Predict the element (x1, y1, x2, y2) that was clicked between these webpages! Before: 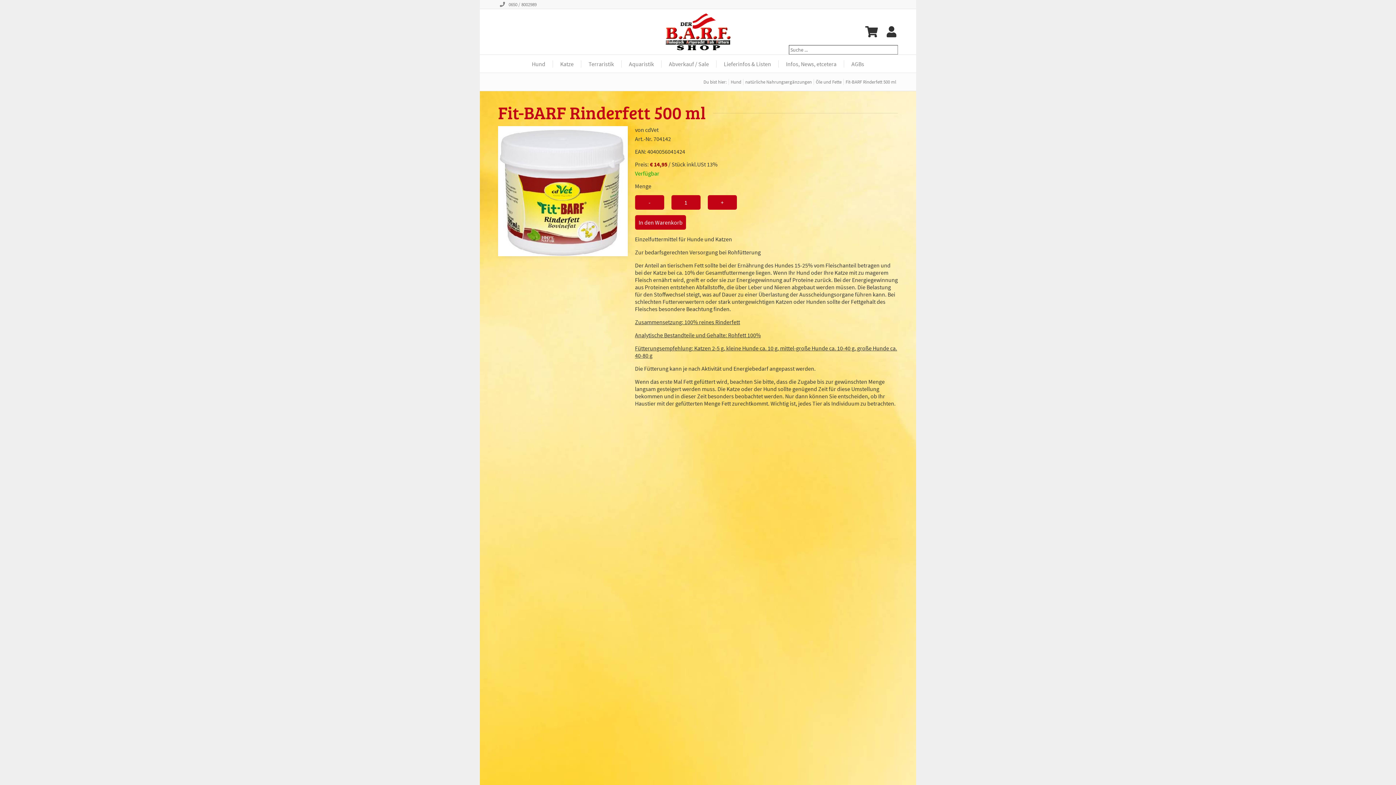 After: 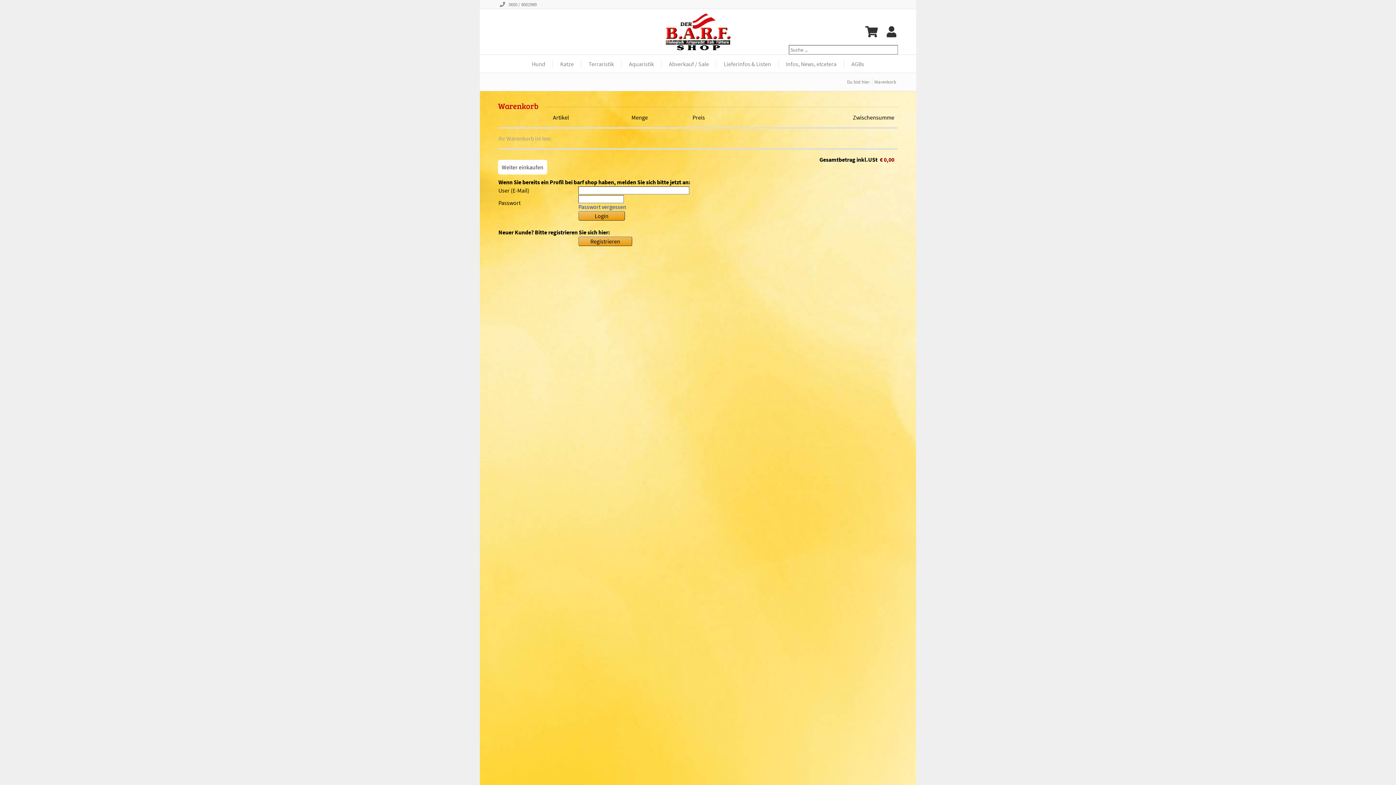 Action: bbox: (865, 9, 878, 54)